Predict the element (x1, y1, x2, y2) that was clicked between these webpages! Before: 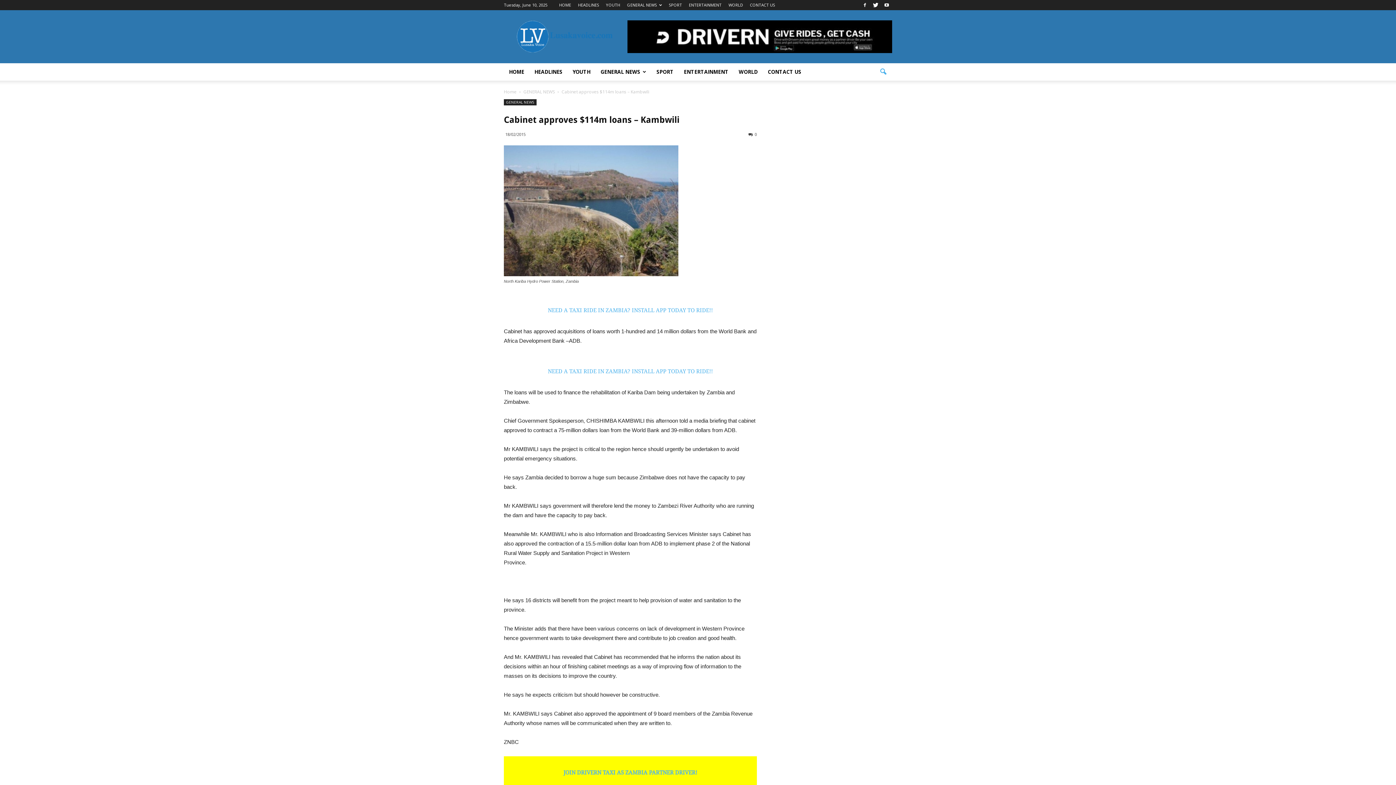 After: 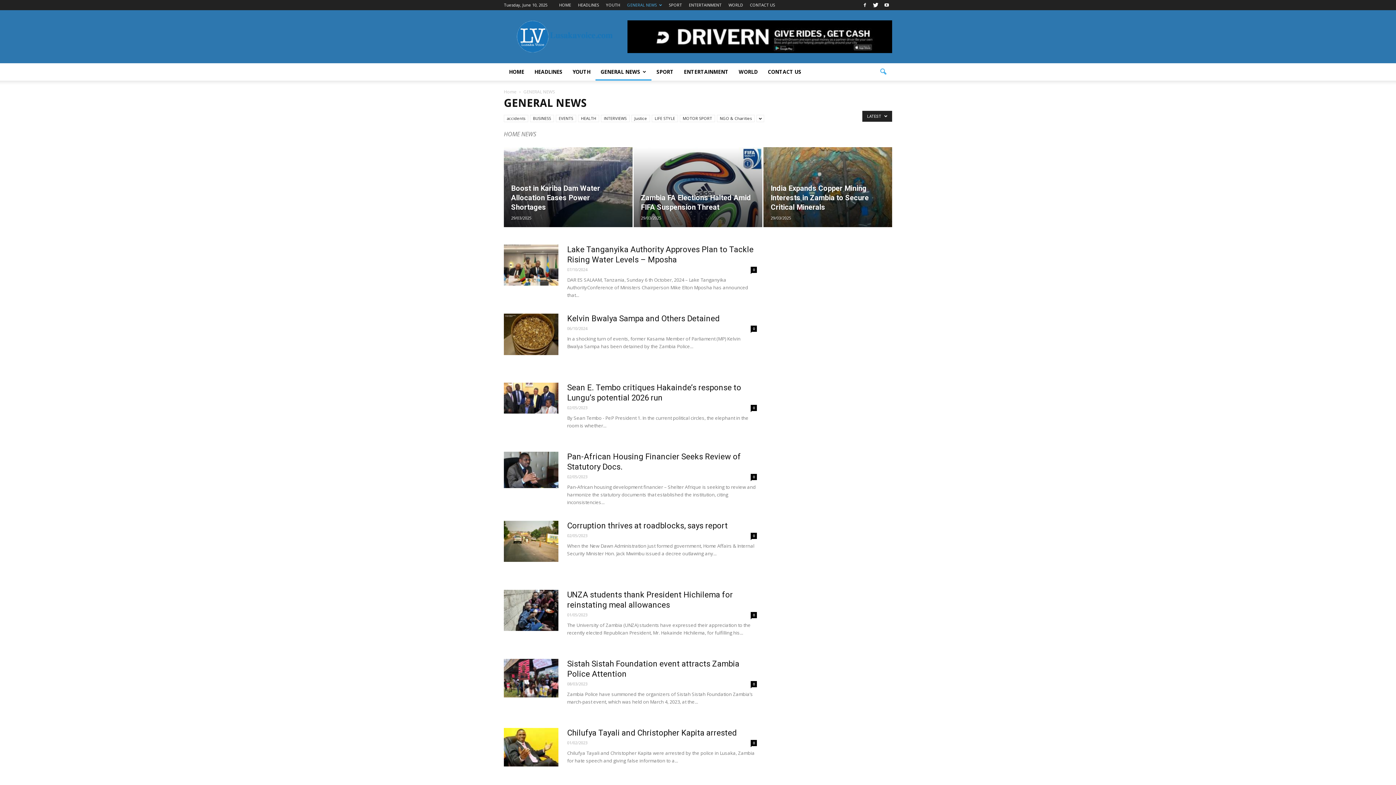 Action: bbox: (627, 2, 662, 7) label: GENERAL NEWS